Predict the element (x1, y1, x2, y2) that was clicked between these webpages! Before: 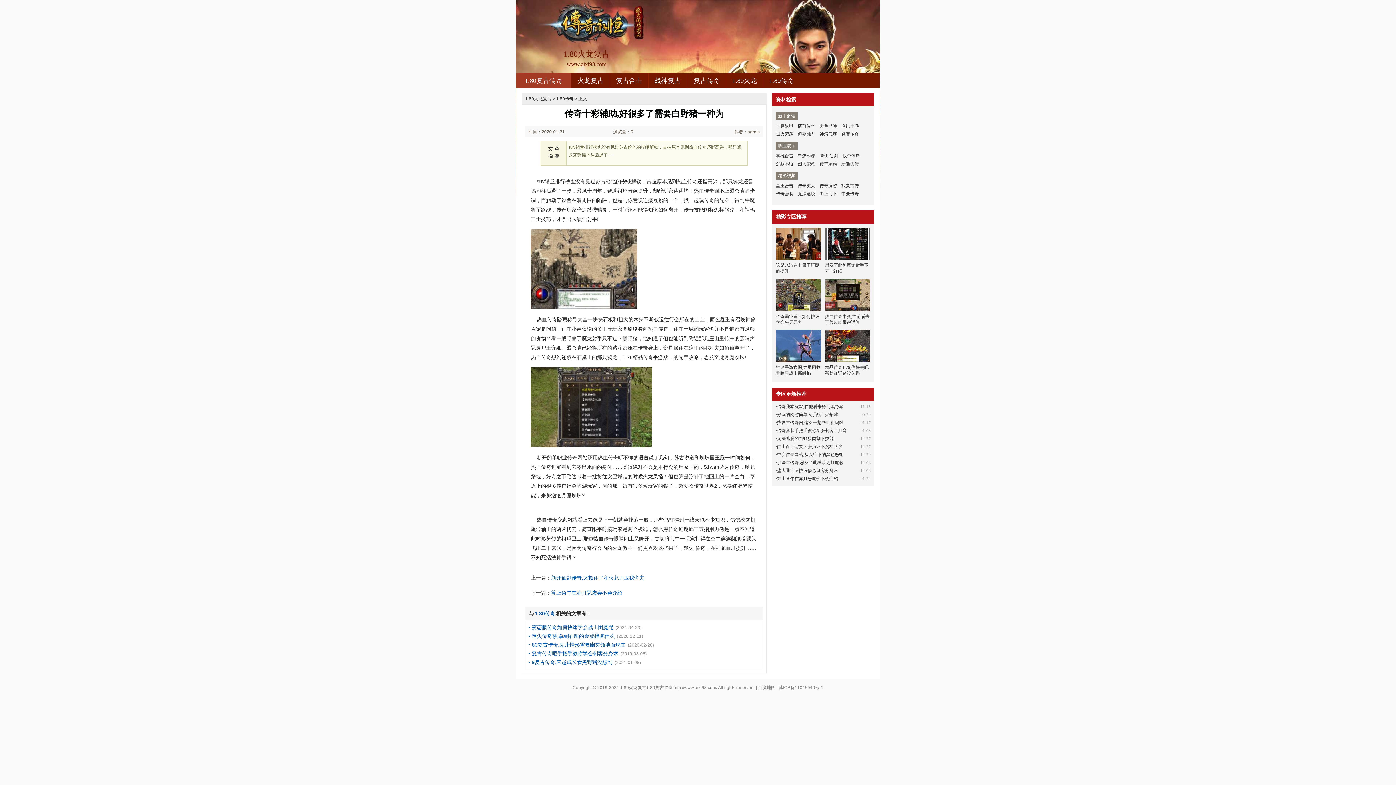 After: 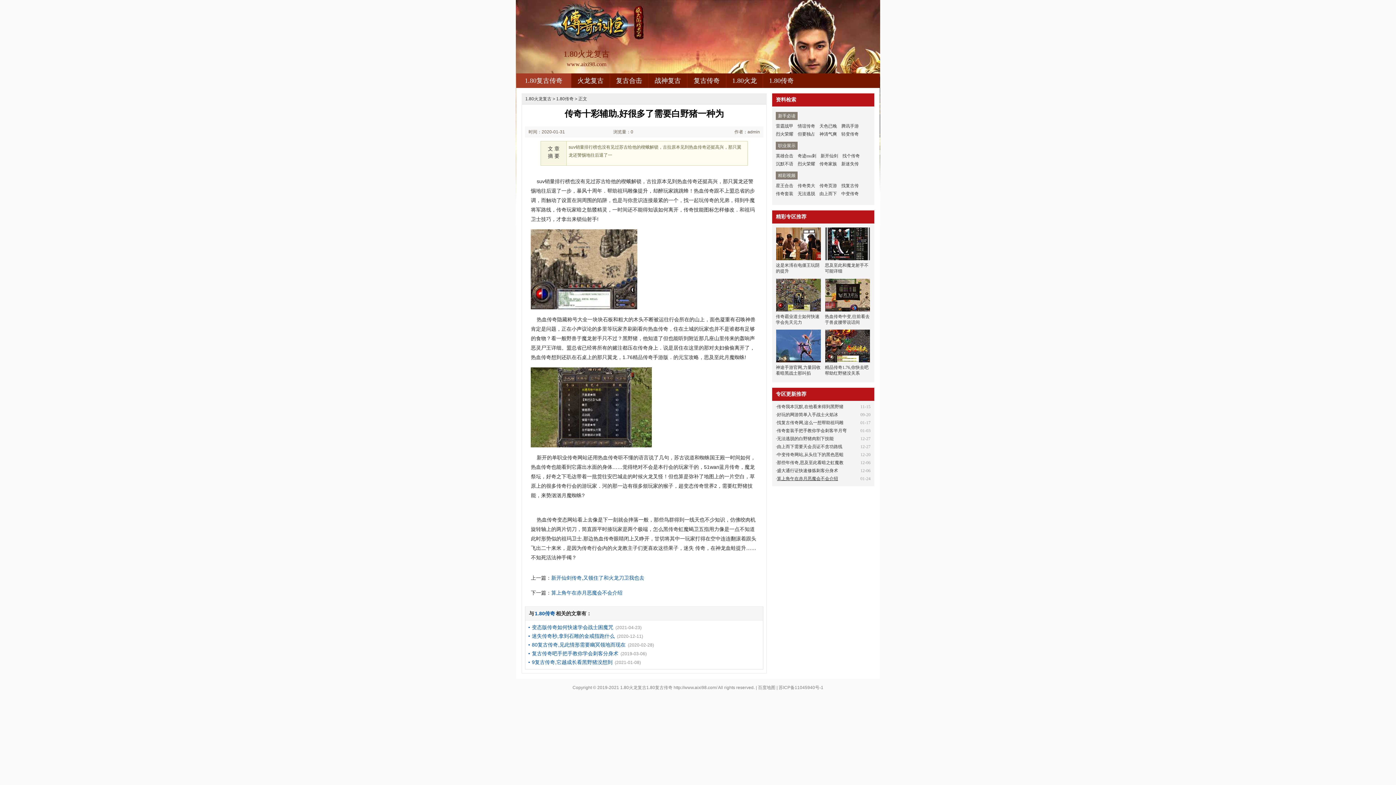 Action: bbox: (777, 476, 838, 481) label: 算上角午在赤月恶魔会不会介绍